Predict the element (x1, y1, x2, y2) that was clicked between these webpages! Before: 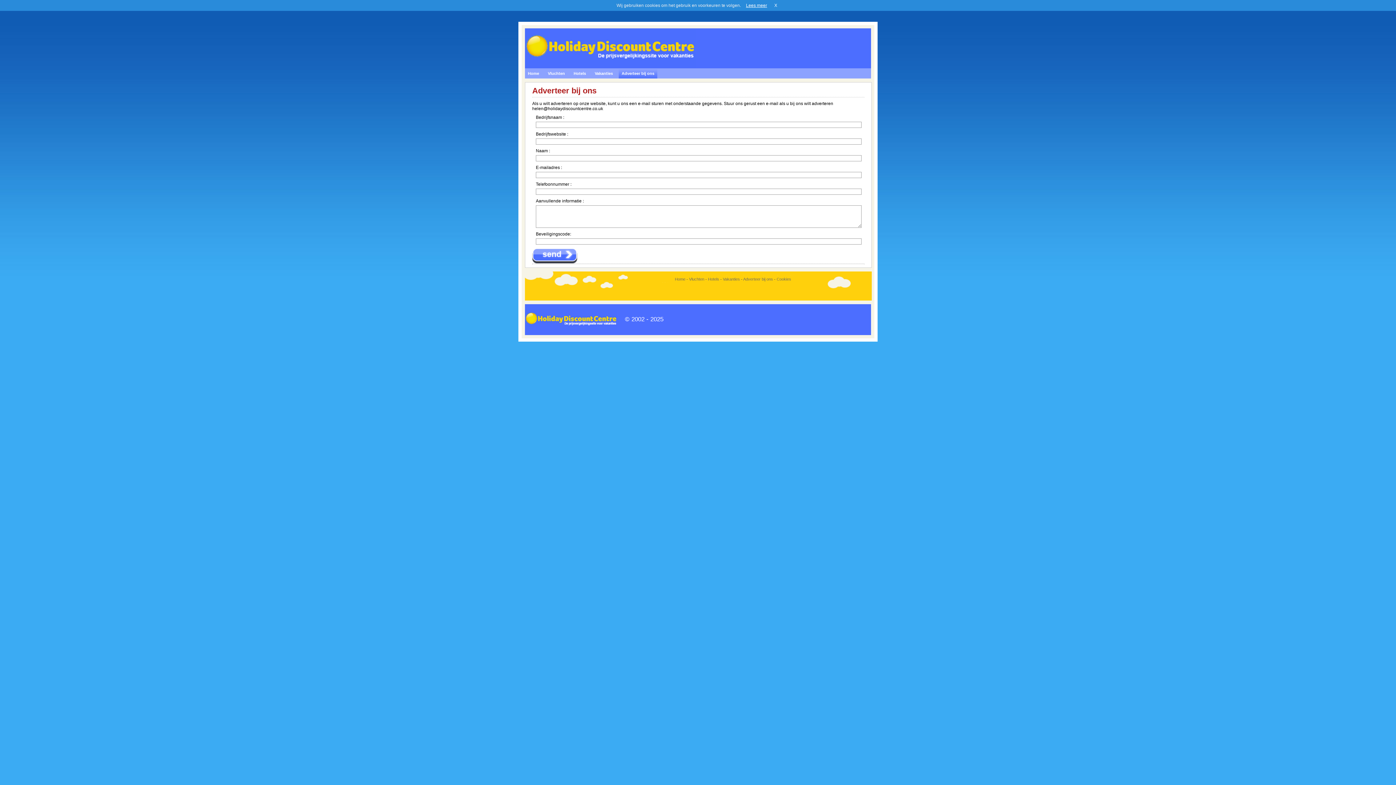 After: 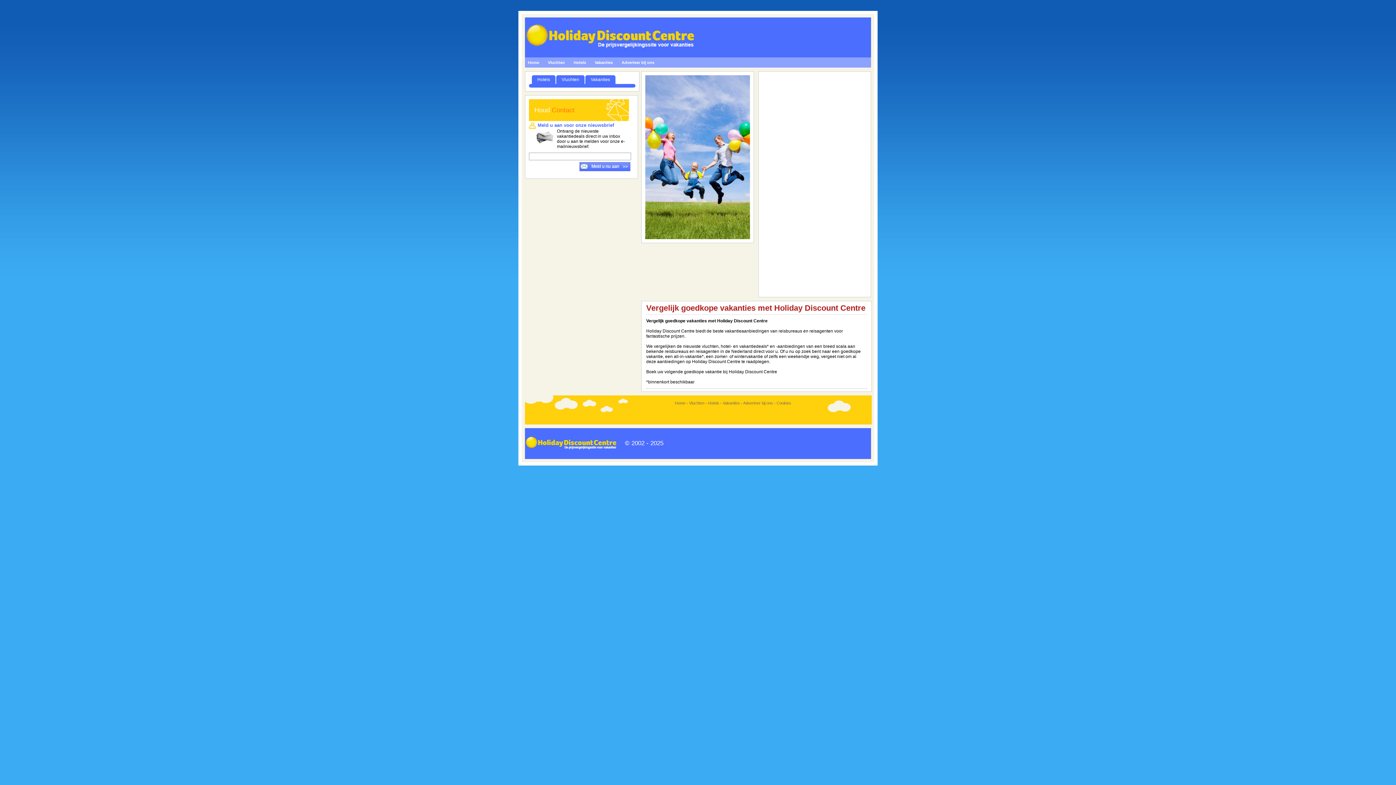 Action: bbox: (675, 277, 685, 281) label: Home